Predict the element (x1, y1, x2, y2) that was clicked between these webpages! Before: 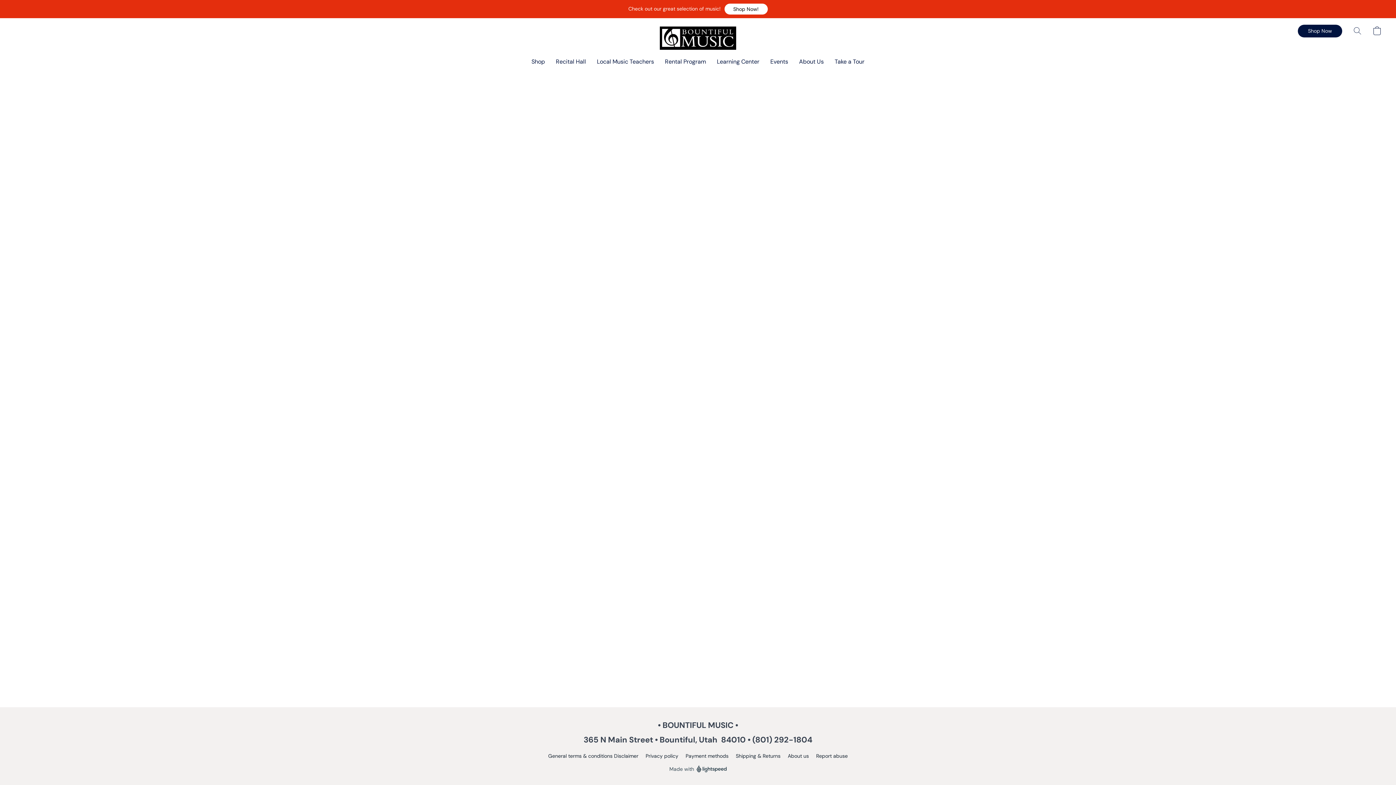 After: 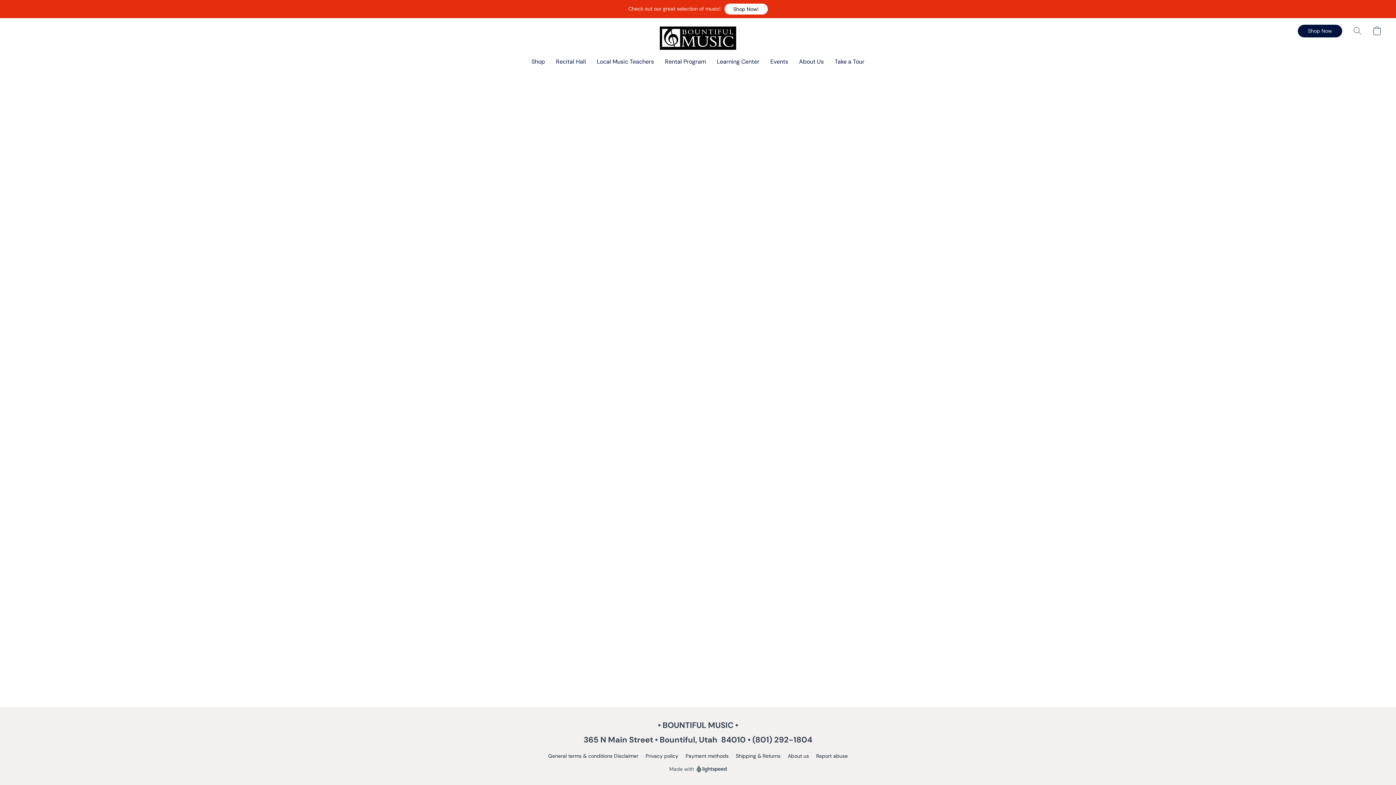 Action: bbox: (788, 752, 809, 760) label: About us